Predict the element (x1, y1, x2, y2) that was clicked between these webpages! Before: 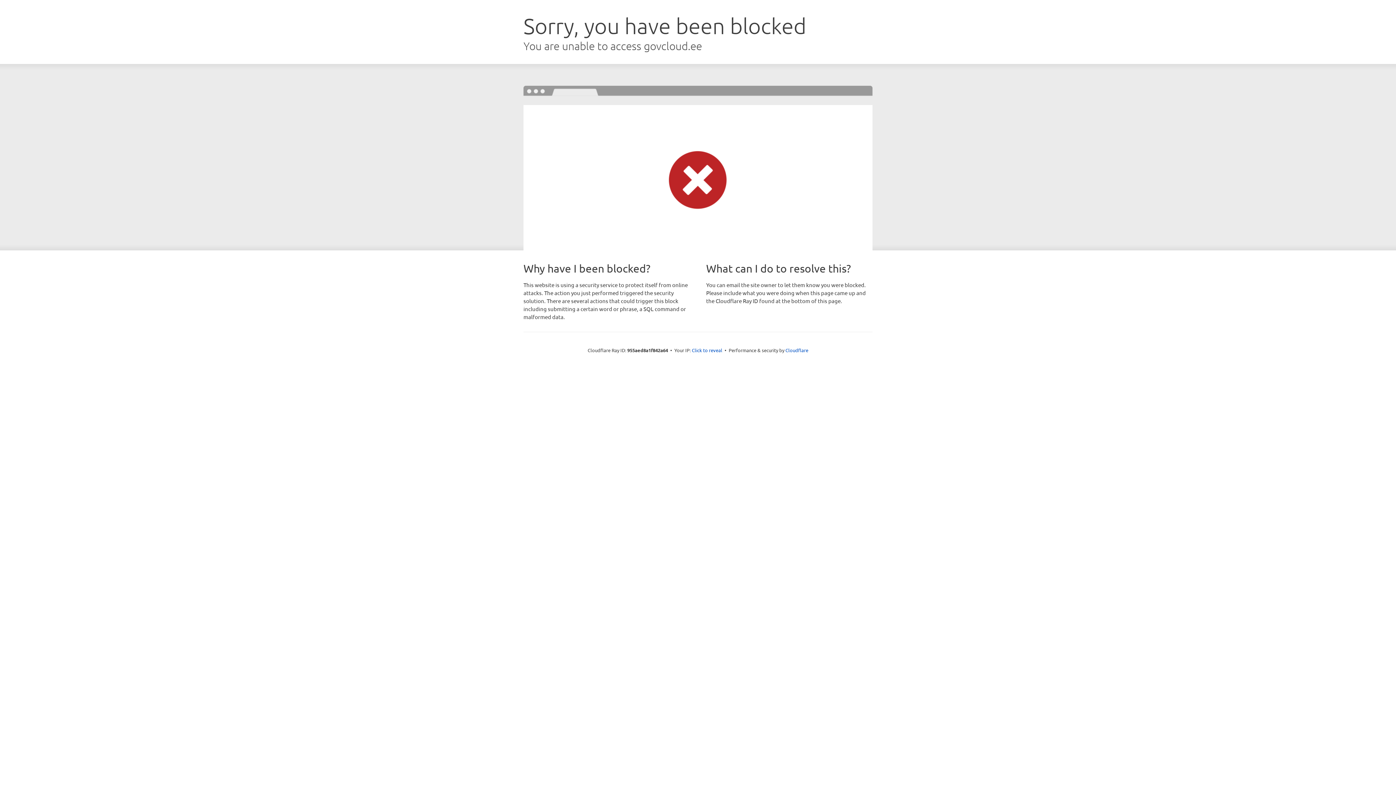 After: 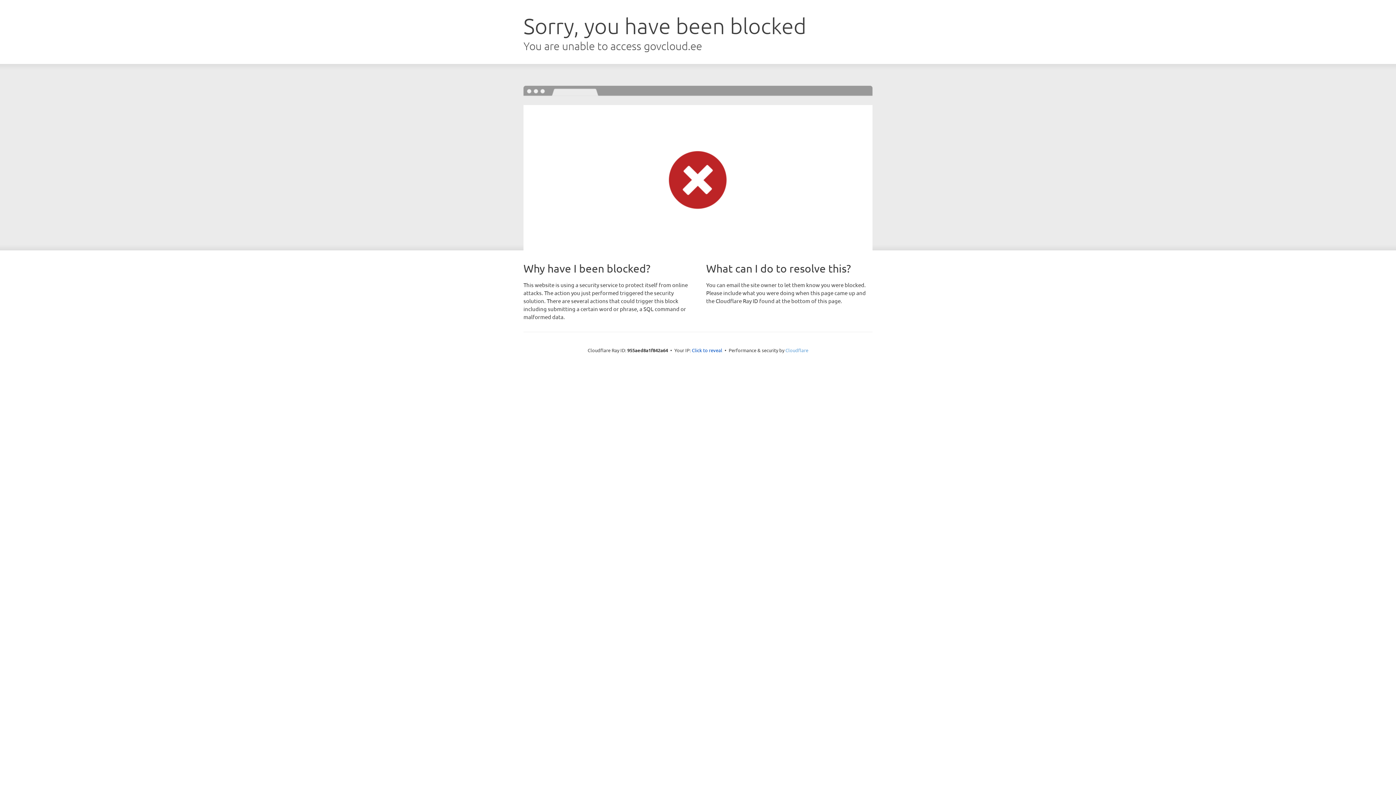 Action: bbox: (785, 347, 808, 353) label: Cloudflare